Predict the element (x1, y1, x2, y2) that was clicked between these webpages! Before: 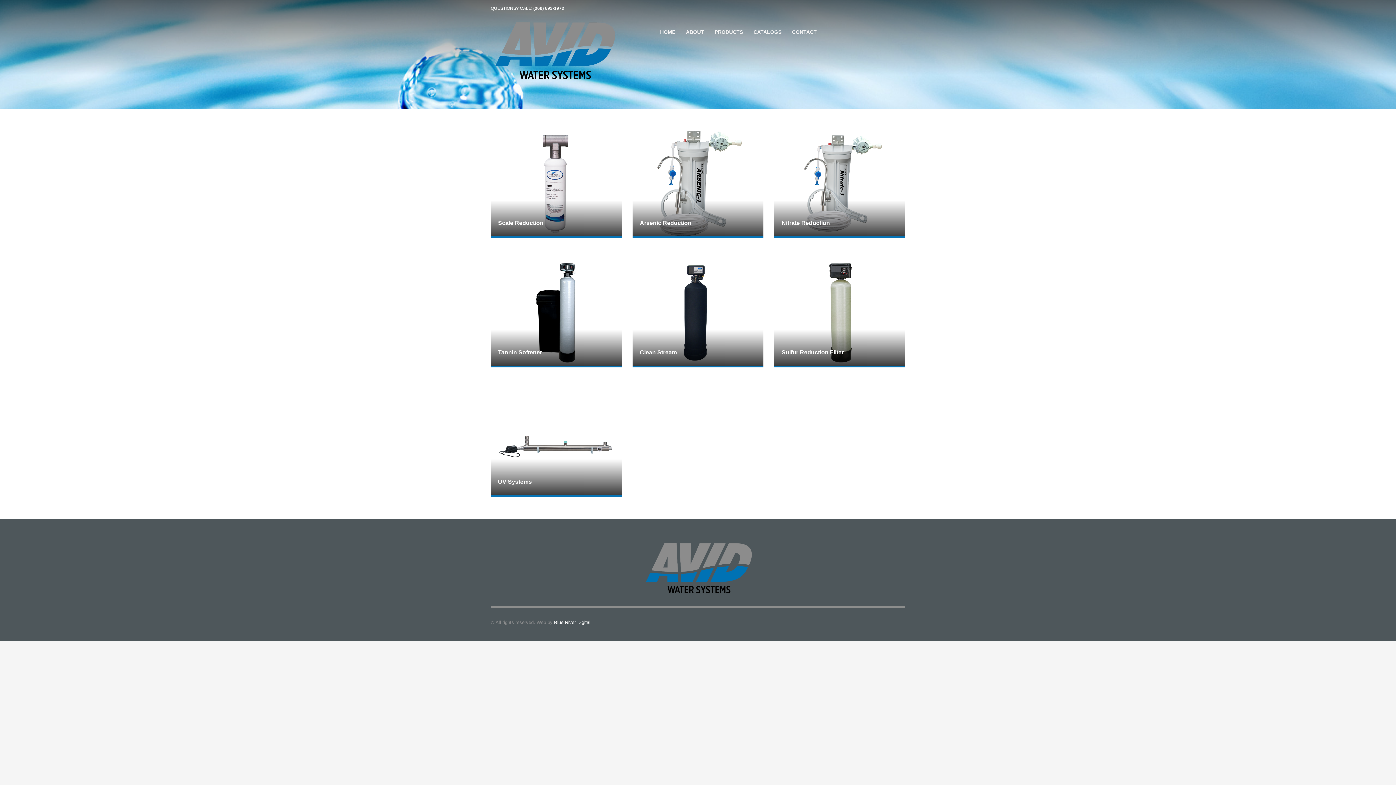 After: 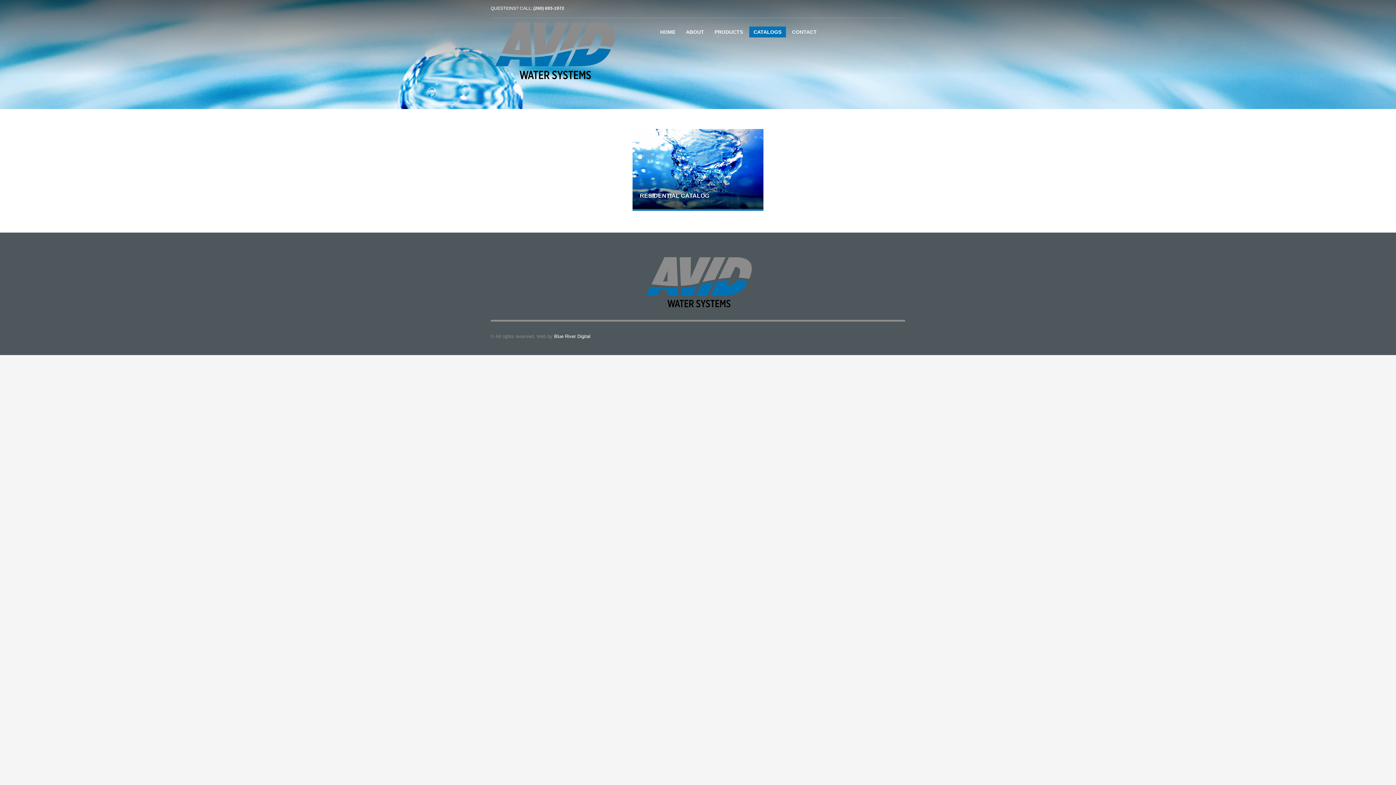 Action: label: CATALOGS bbox: (749, 27, 786, 36)